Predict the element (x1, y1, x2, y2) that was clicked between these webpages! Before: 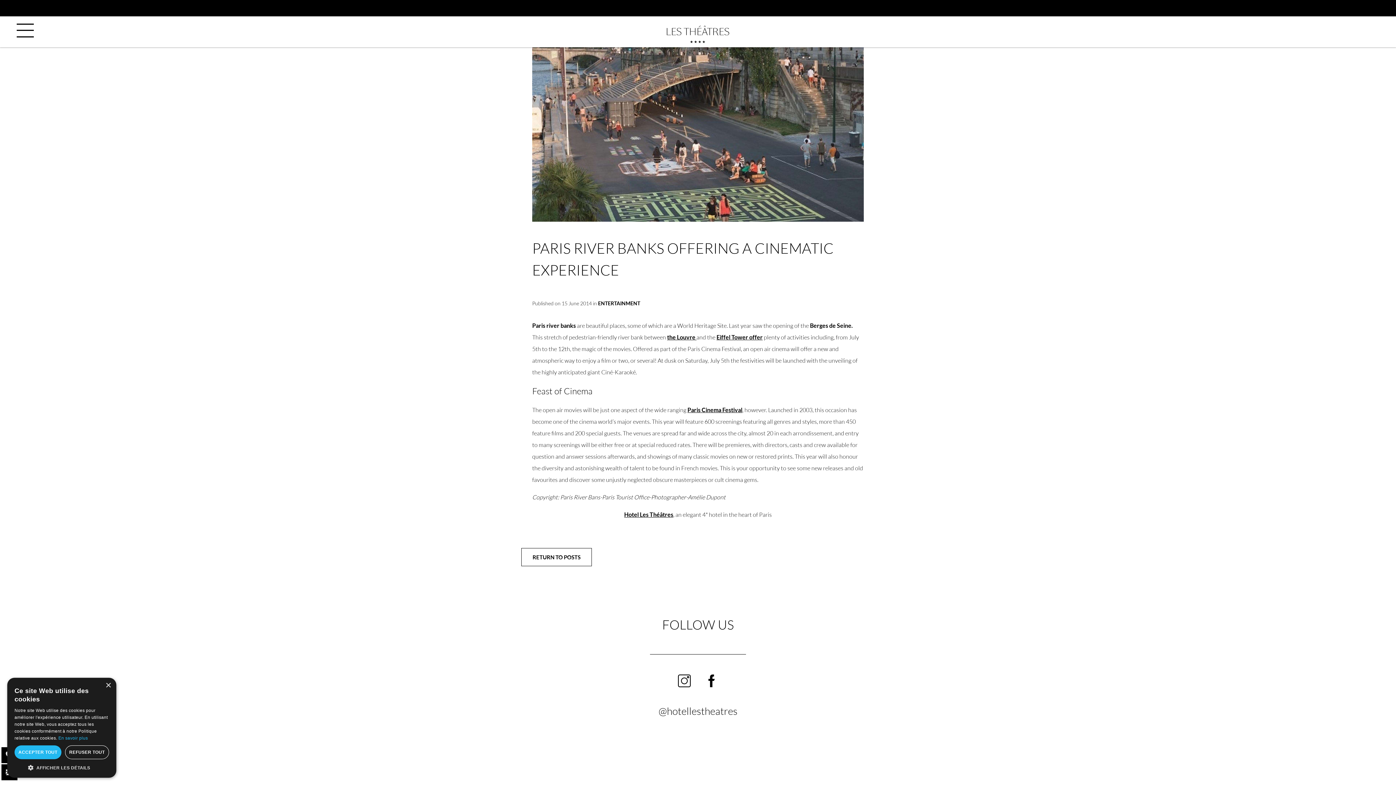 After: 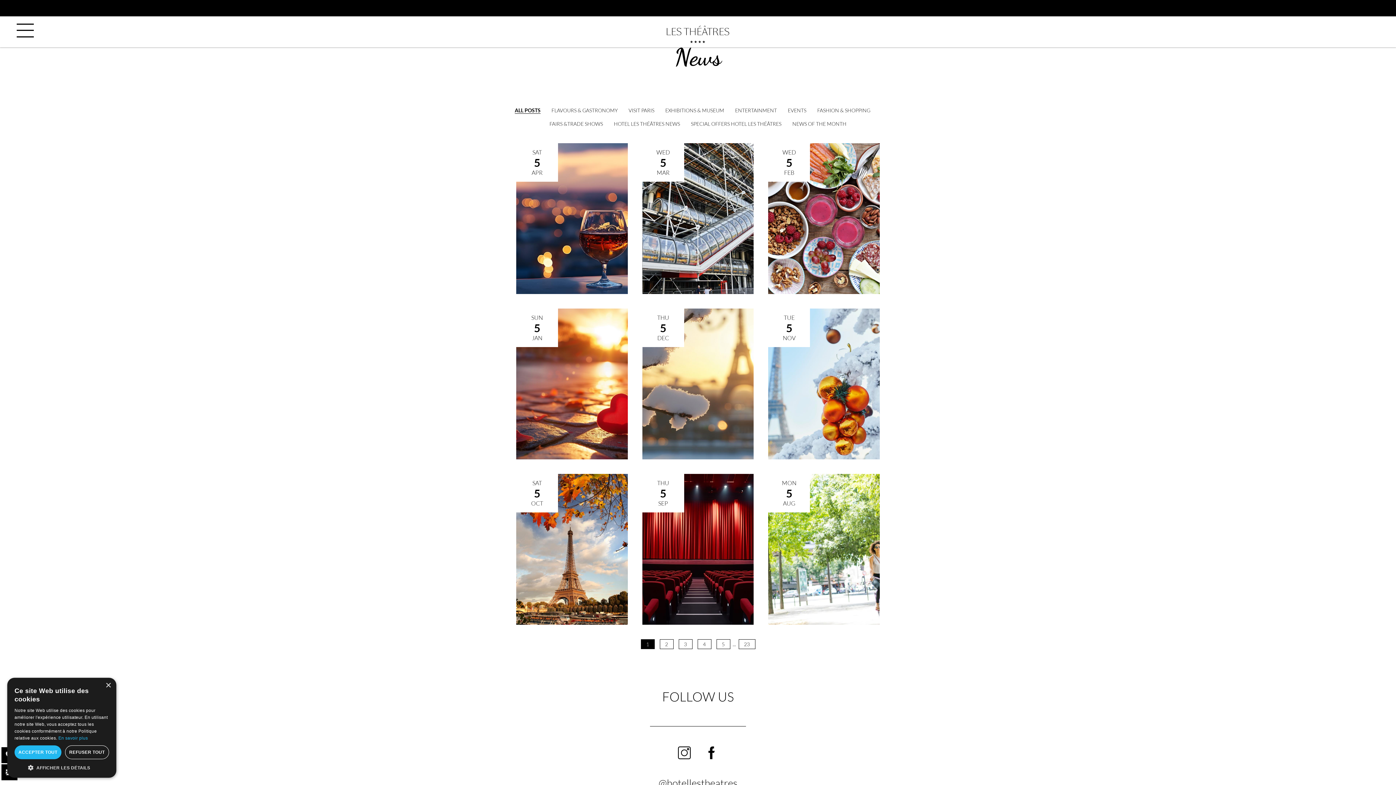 Action: bbox: (521, 548, 592, 566) label: RETURN TO POSTS